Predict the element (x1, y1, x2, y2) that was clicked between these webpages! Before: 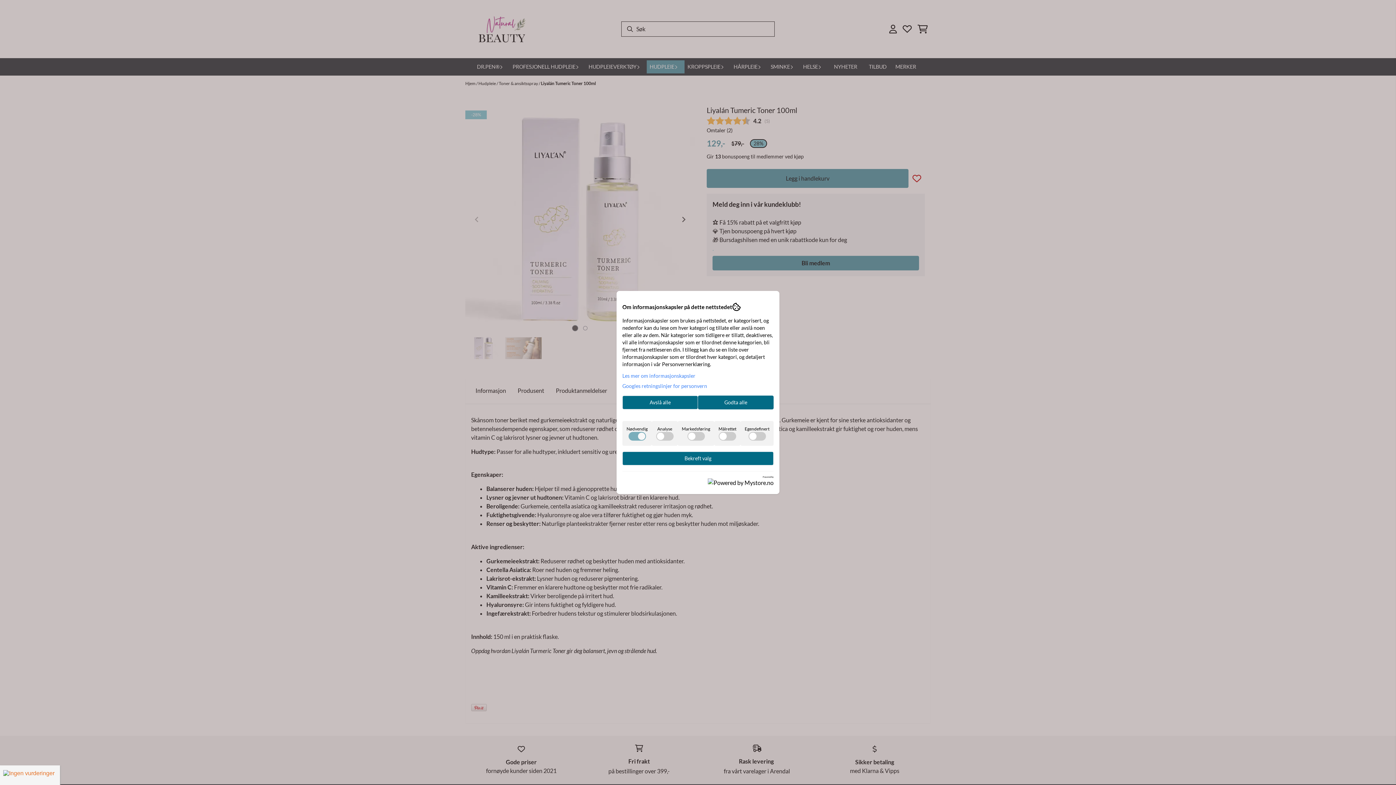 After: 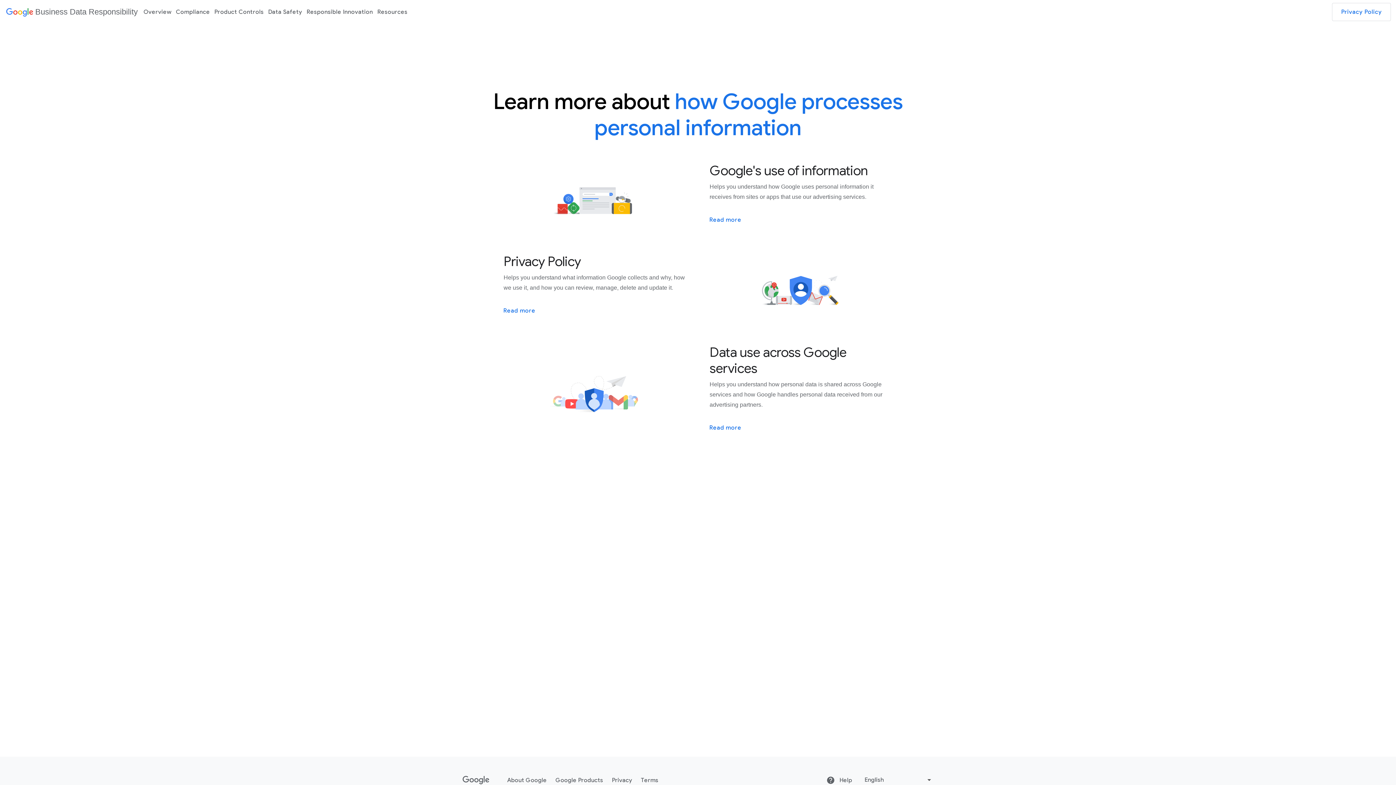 Action: bbox: (622, 383, 707, 389) label: Googles retningslinjer for personvern